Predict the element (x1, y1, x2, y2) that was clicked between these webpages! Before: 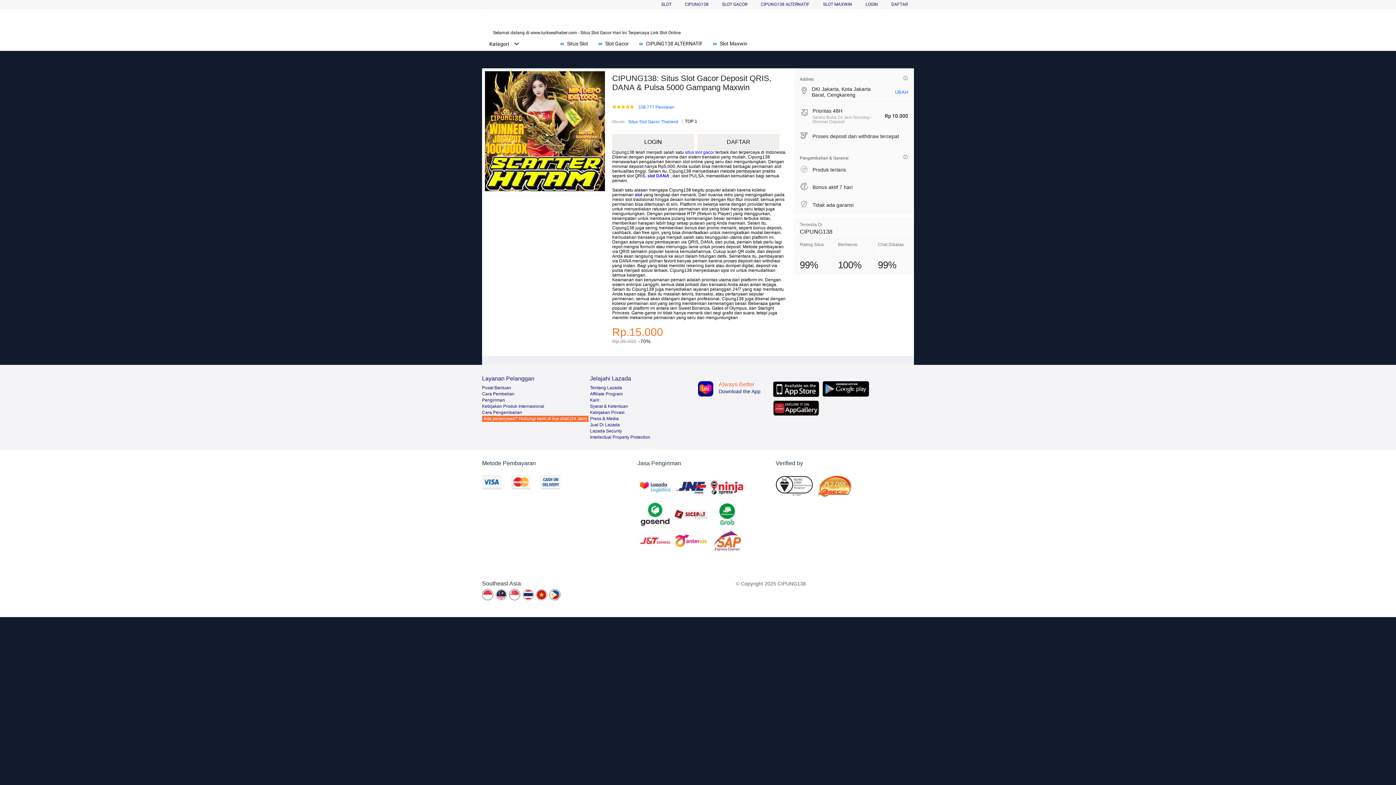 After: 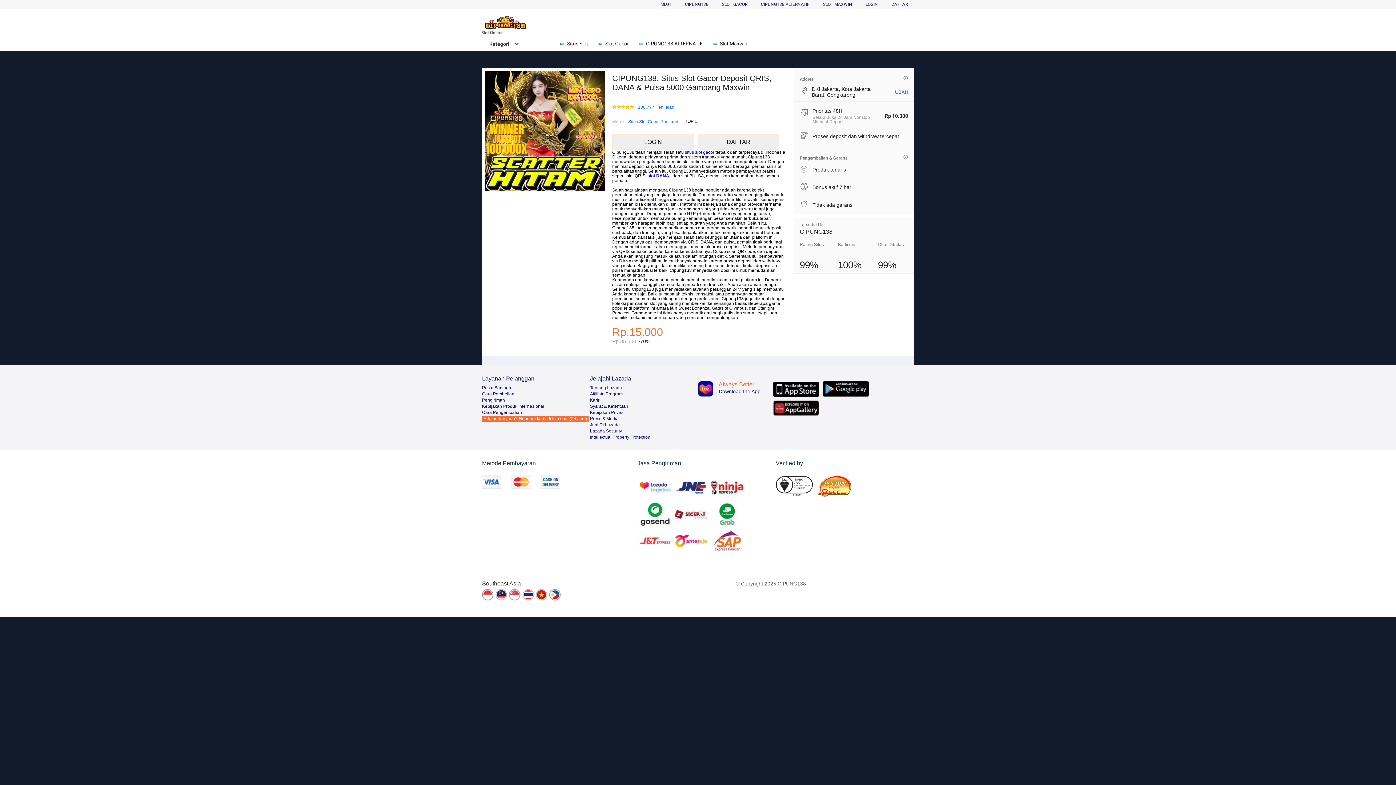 Action: bbox: (482, 410, 522, 415) label: Cara Pengembalian